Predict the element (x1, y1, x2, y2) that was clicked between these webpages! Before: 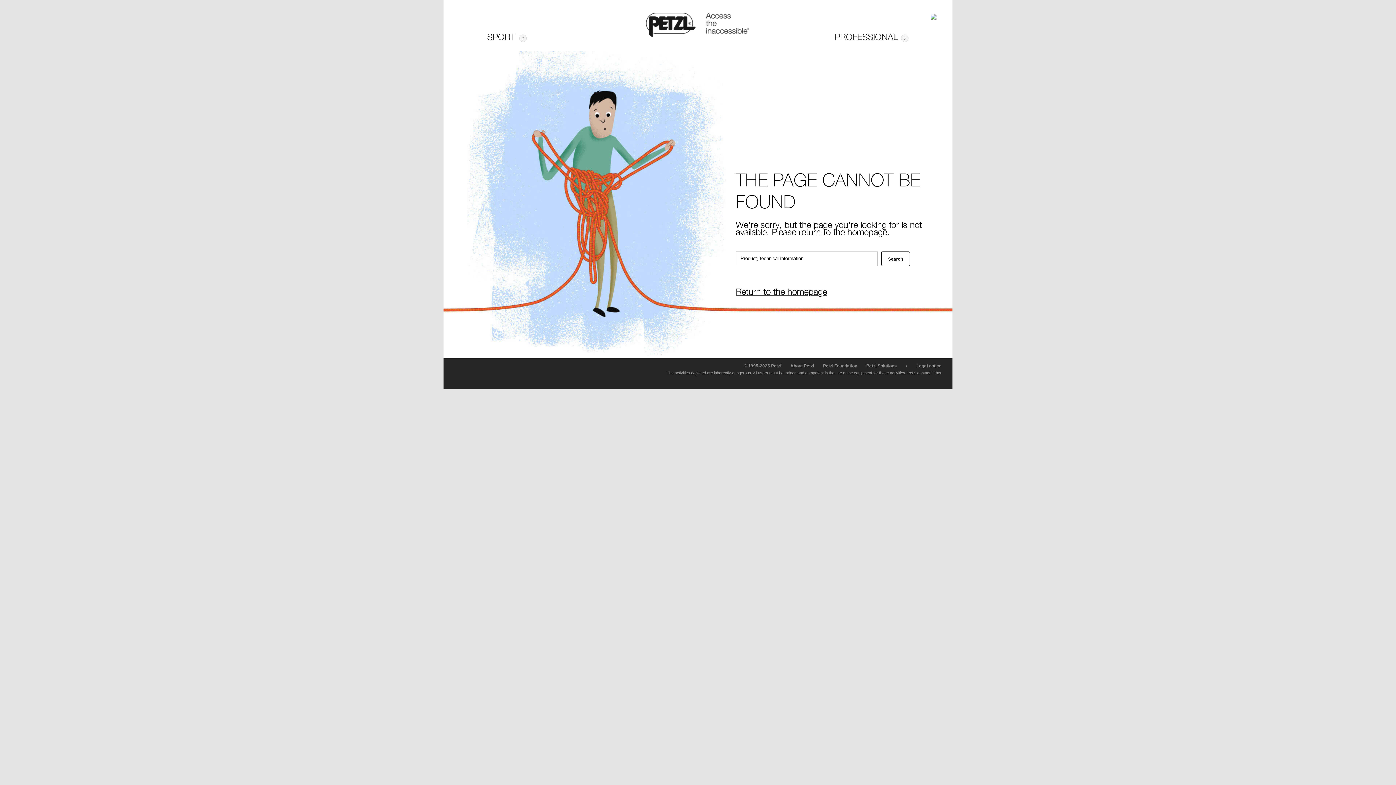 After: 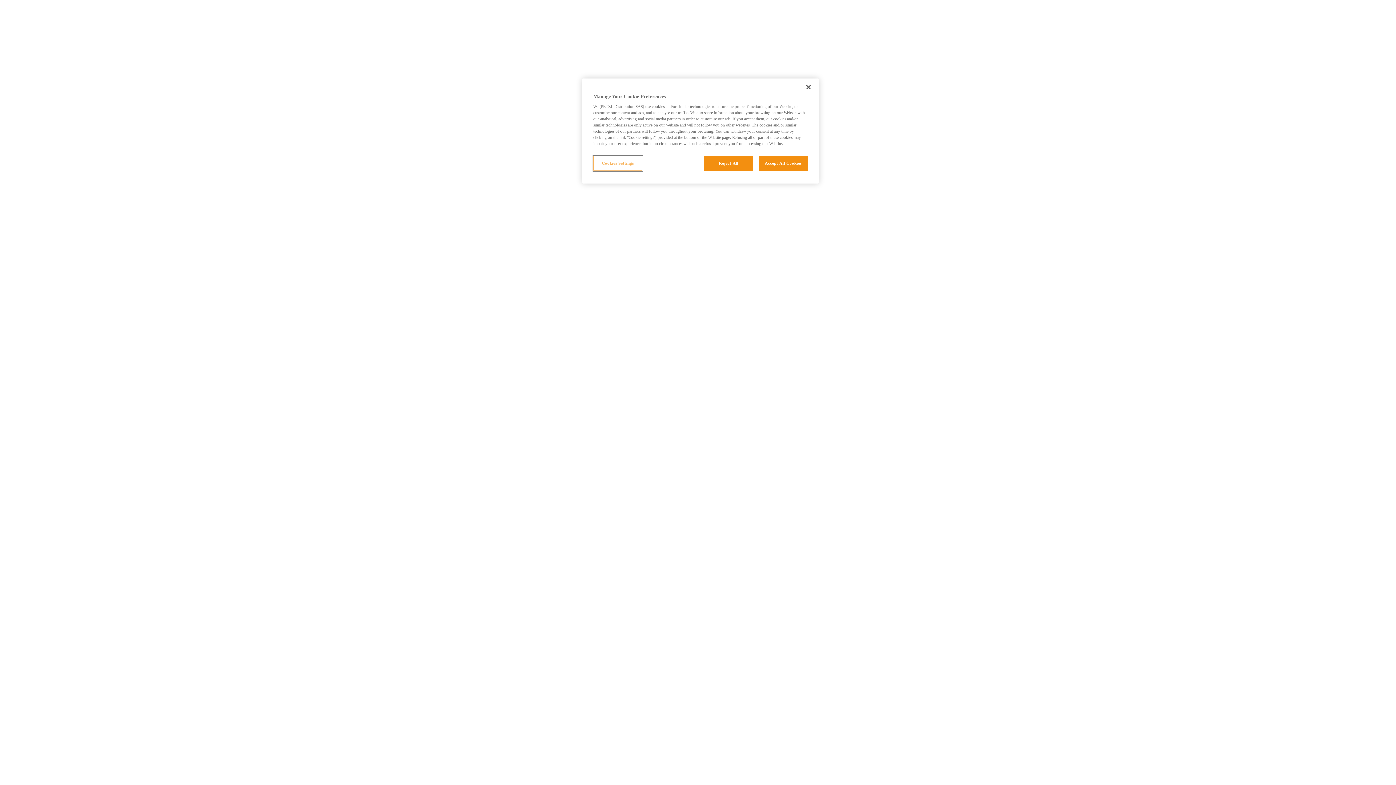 Action: bbox: (866, 363, 897, 368) label: Petzl Solutions